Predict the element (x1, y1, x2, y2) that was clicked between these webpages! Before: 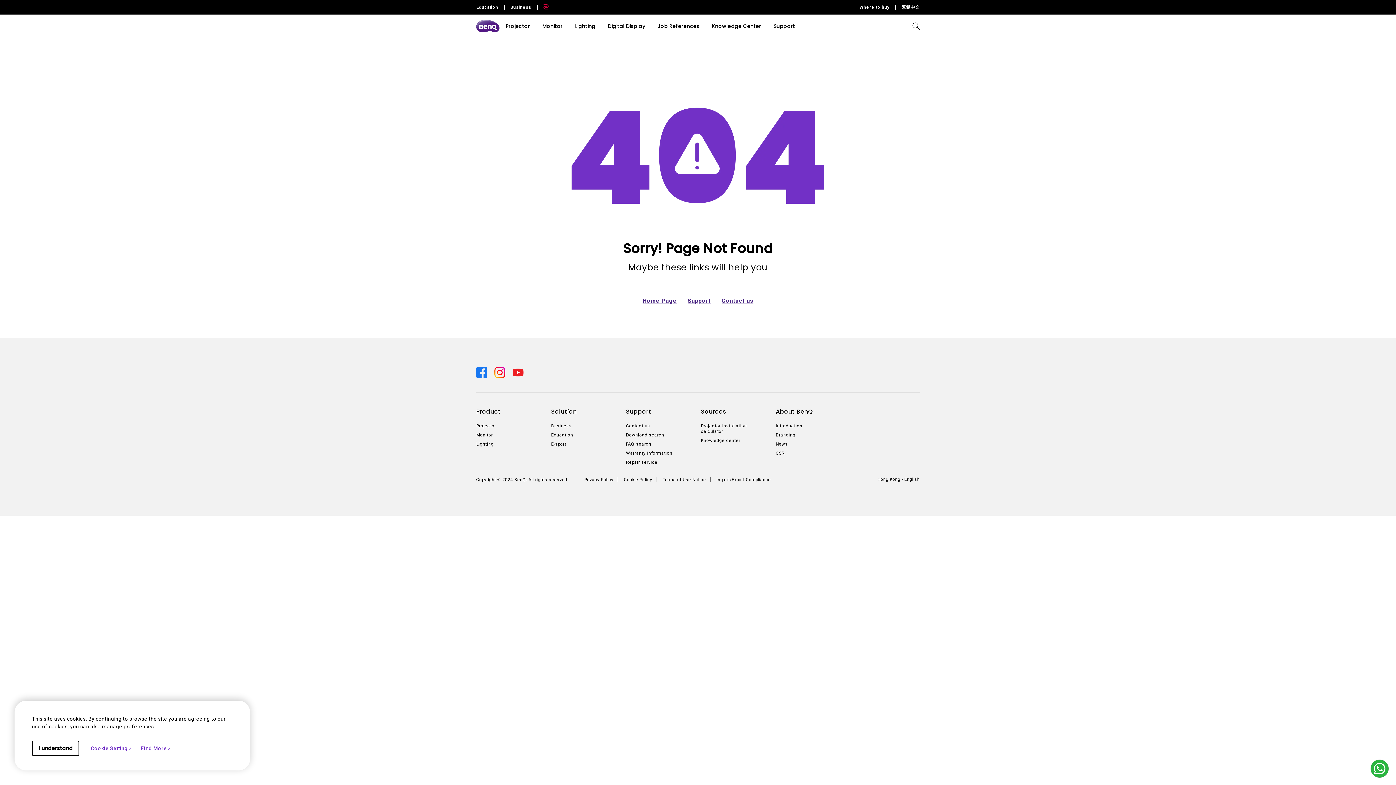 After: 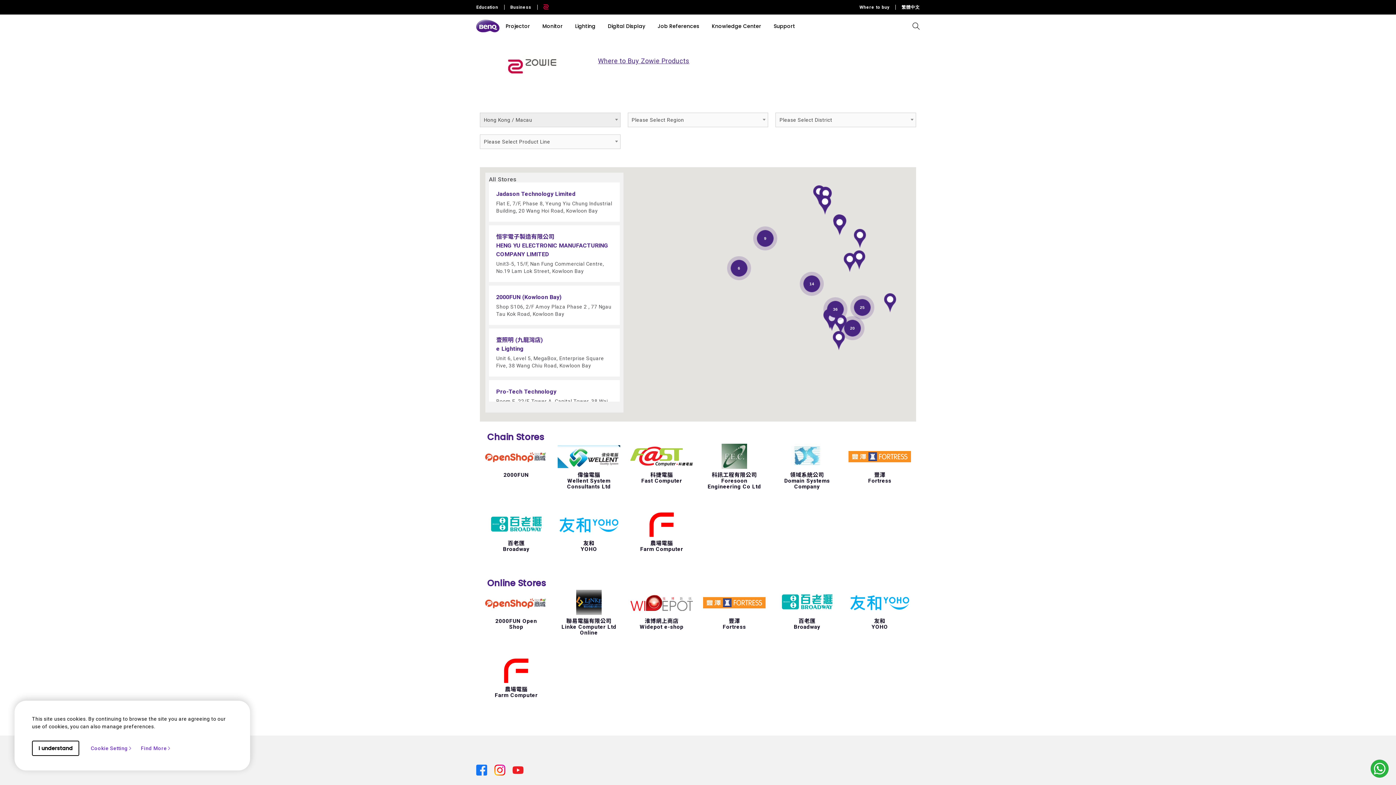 Action: label: Where to buy bbox: (859, 4, 896, 9)